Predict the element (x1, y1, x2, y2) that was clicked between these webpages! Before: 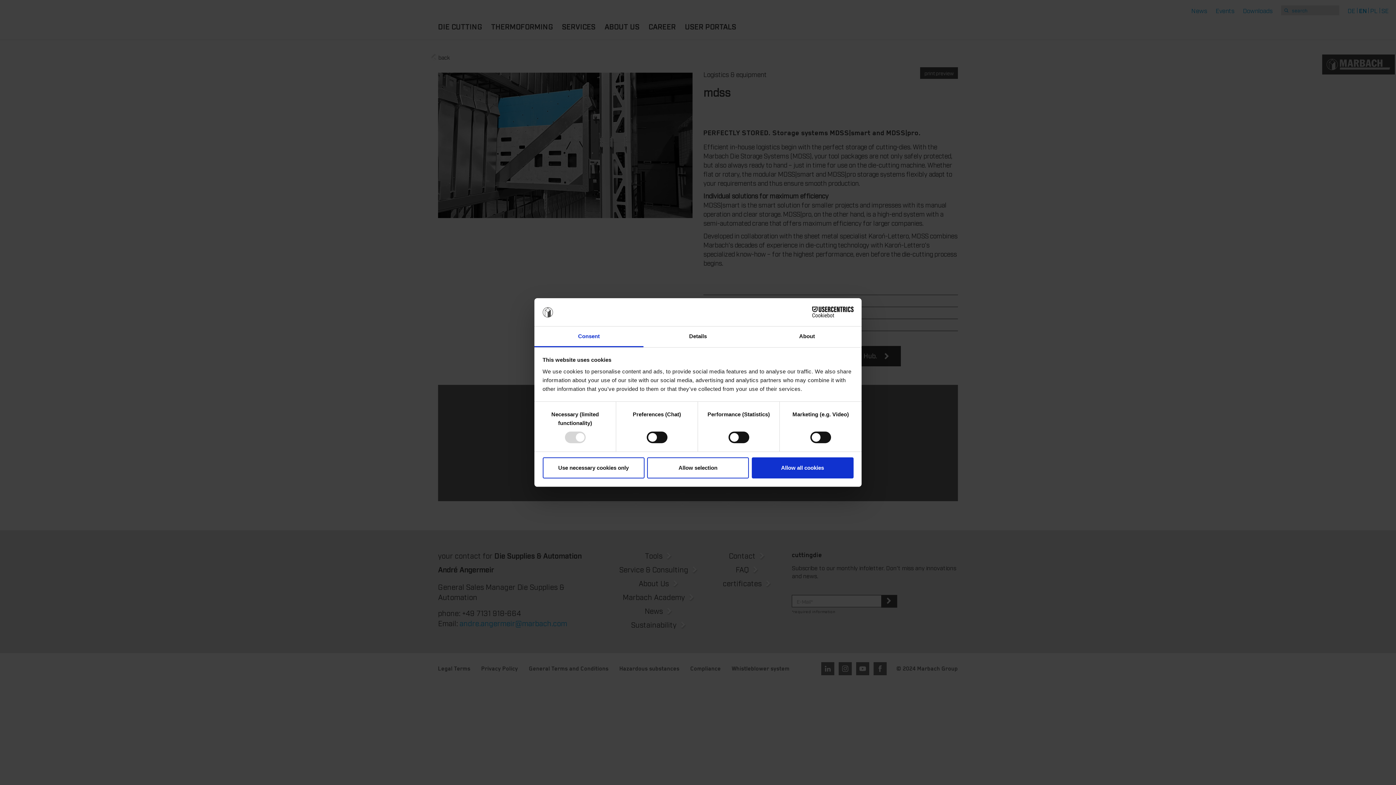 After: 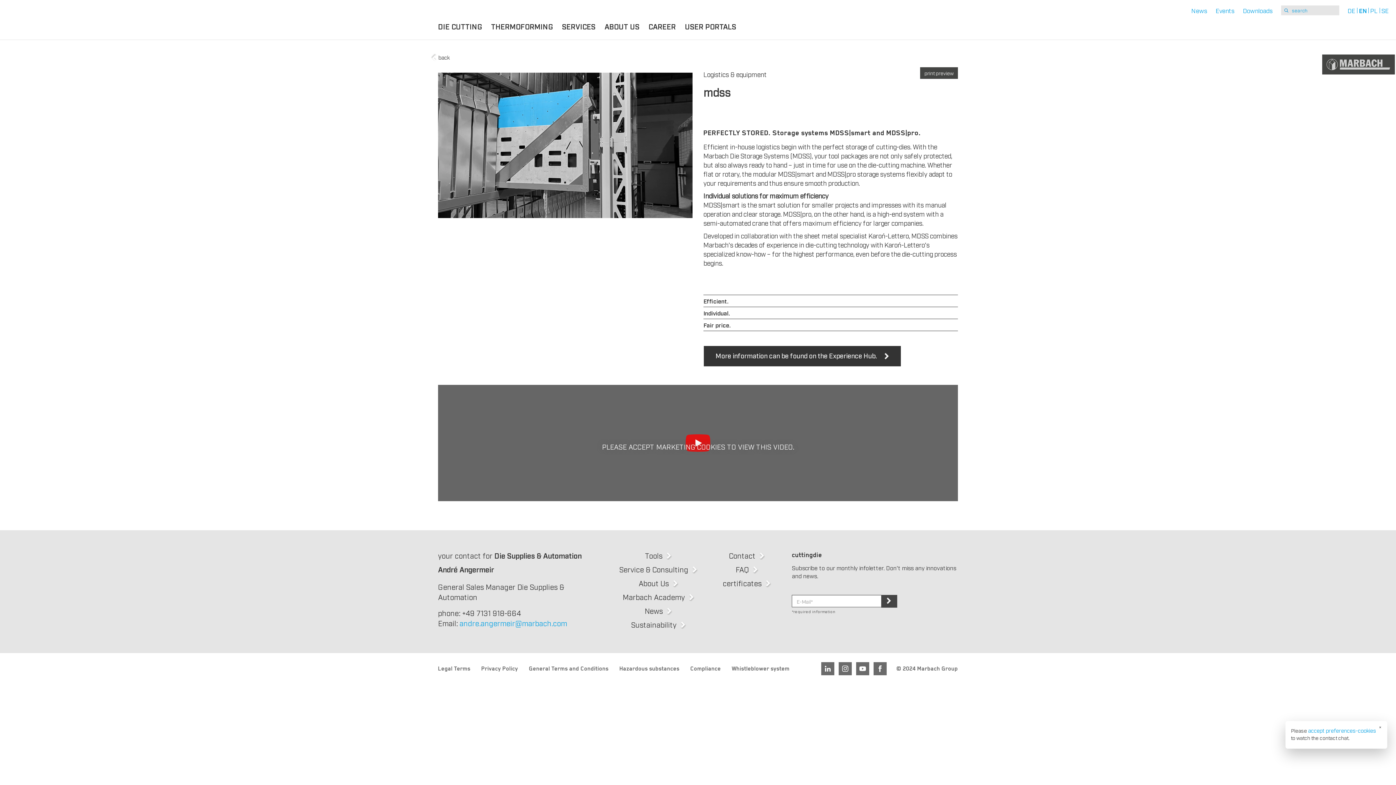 Action: label: Allow selection bbox: (647, 457, 749, 478)